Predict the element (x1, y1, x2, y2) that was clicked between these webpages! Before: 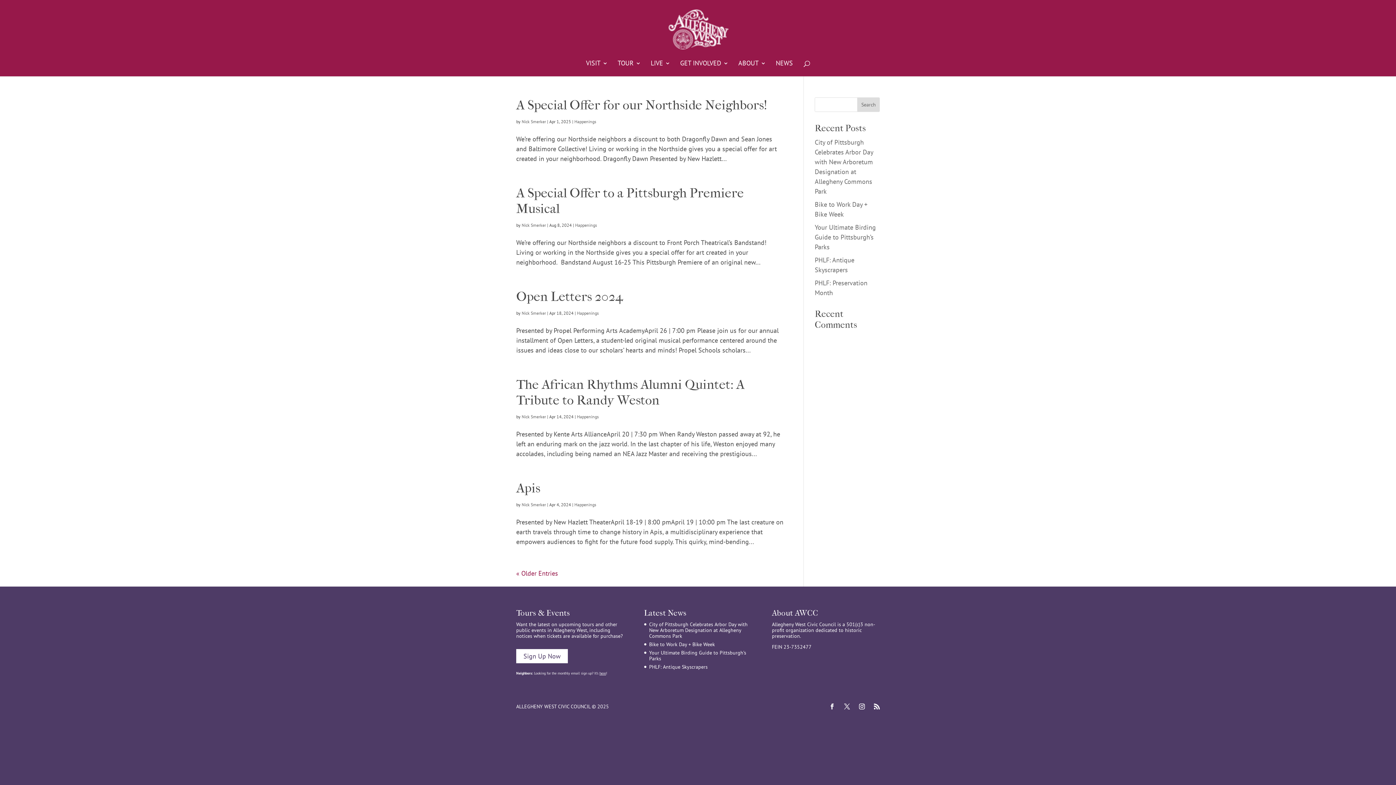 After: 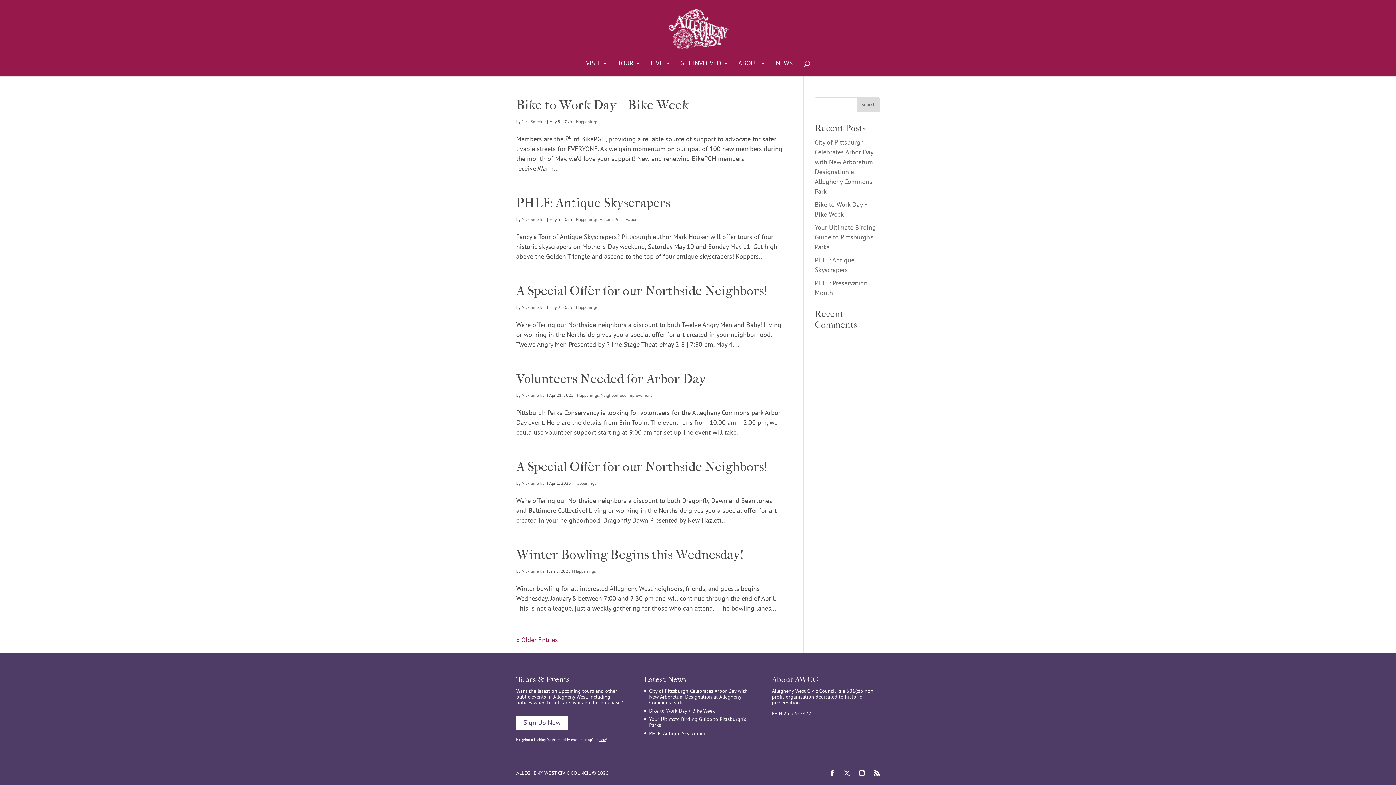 Action: bbox: (574, 502, 596, 507) label: Happenings